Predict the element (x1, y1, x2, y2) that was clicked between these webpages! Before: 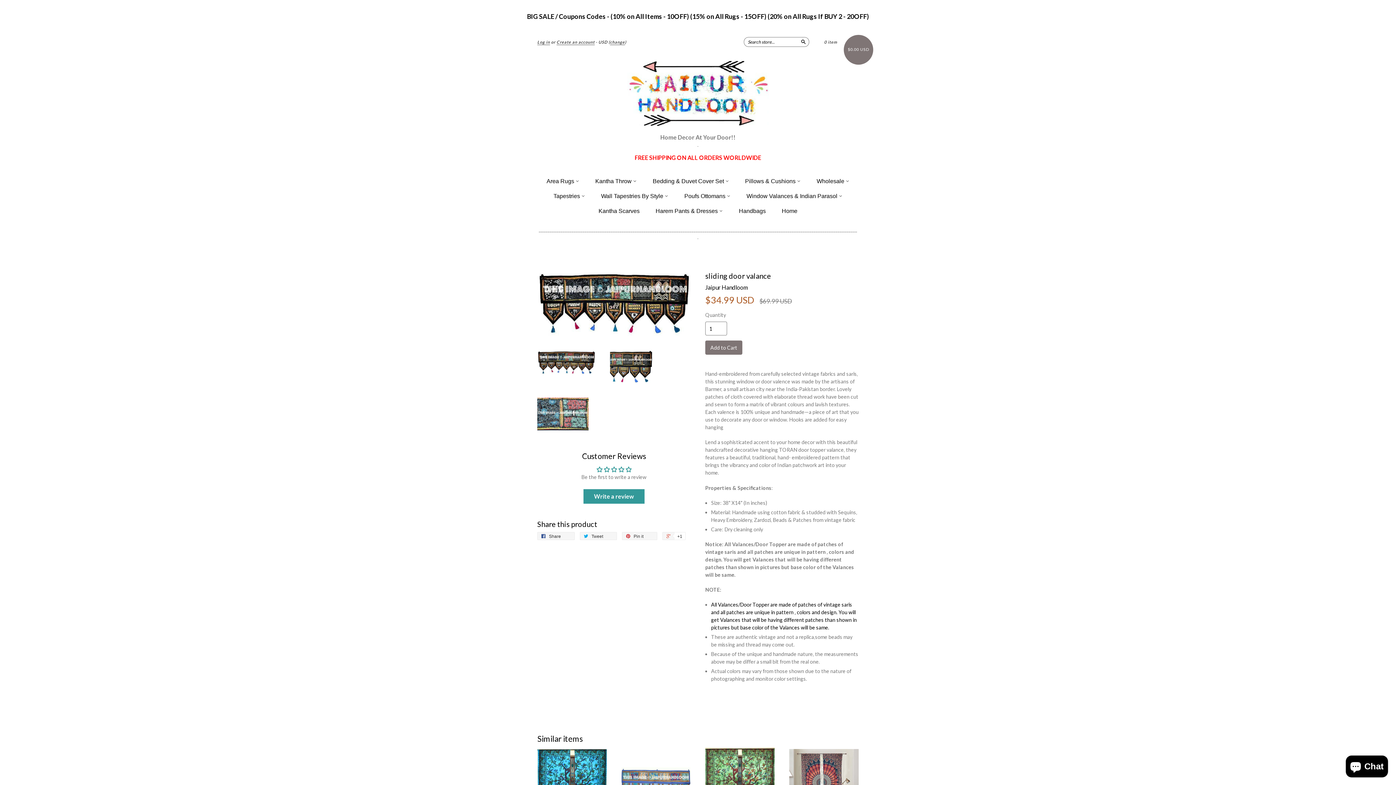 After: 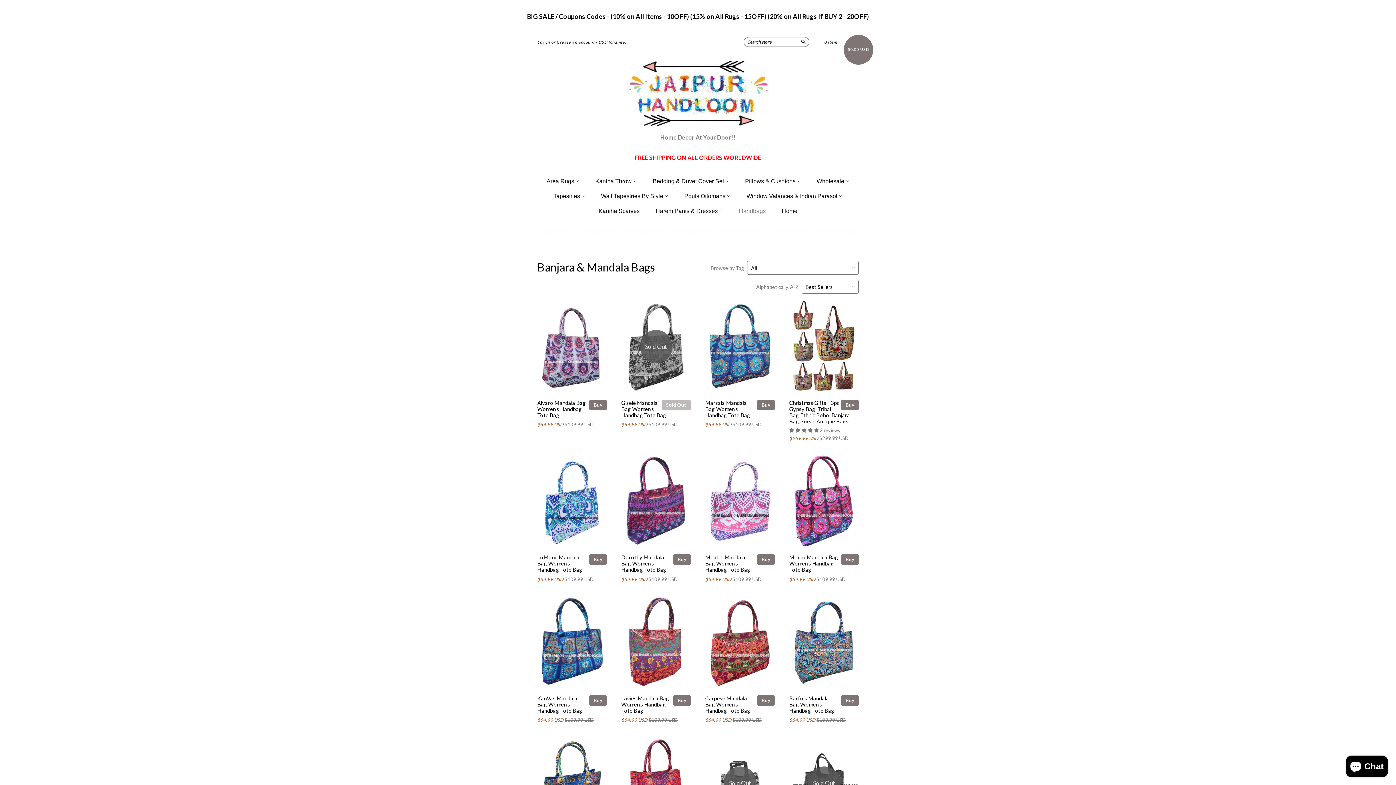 Action: label: Handbags bbox: (739, 207, 766, 214)